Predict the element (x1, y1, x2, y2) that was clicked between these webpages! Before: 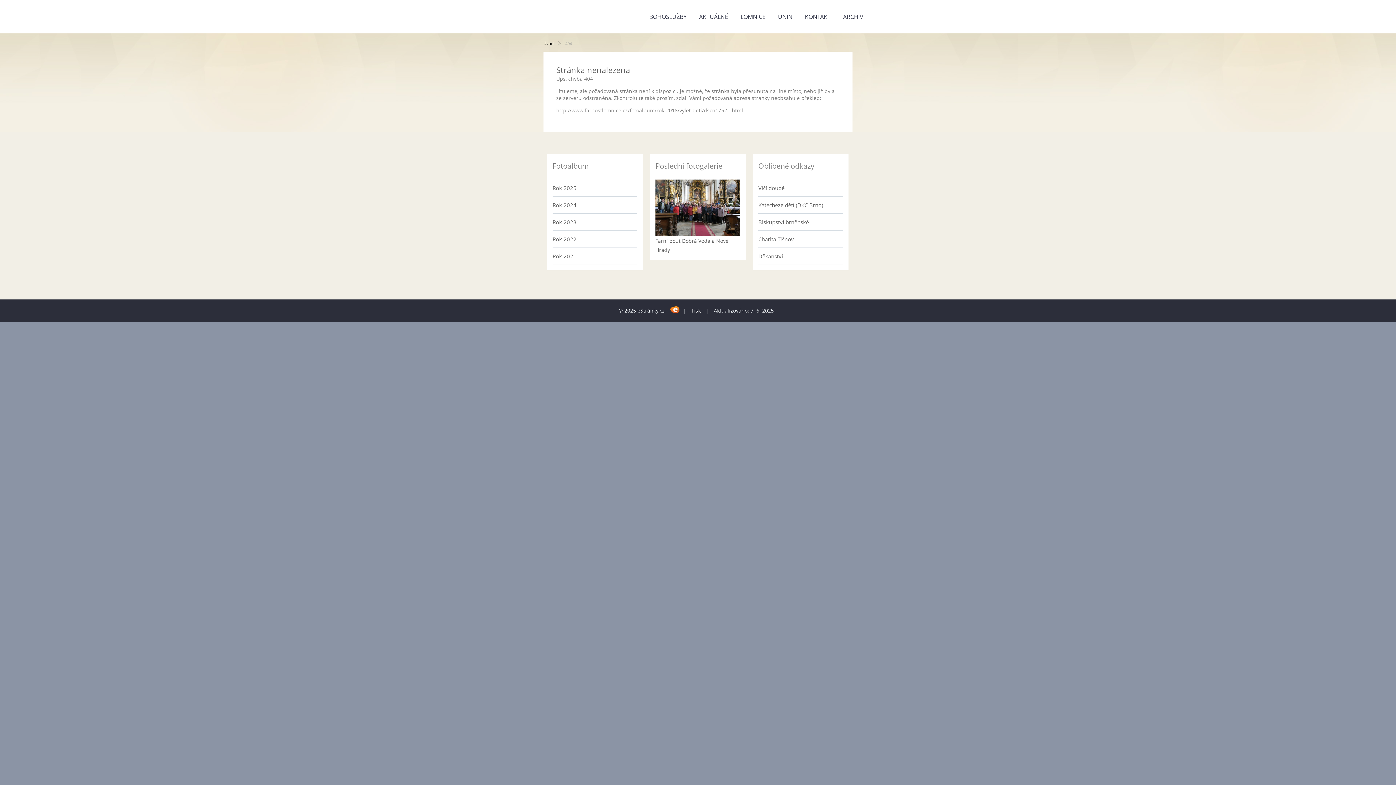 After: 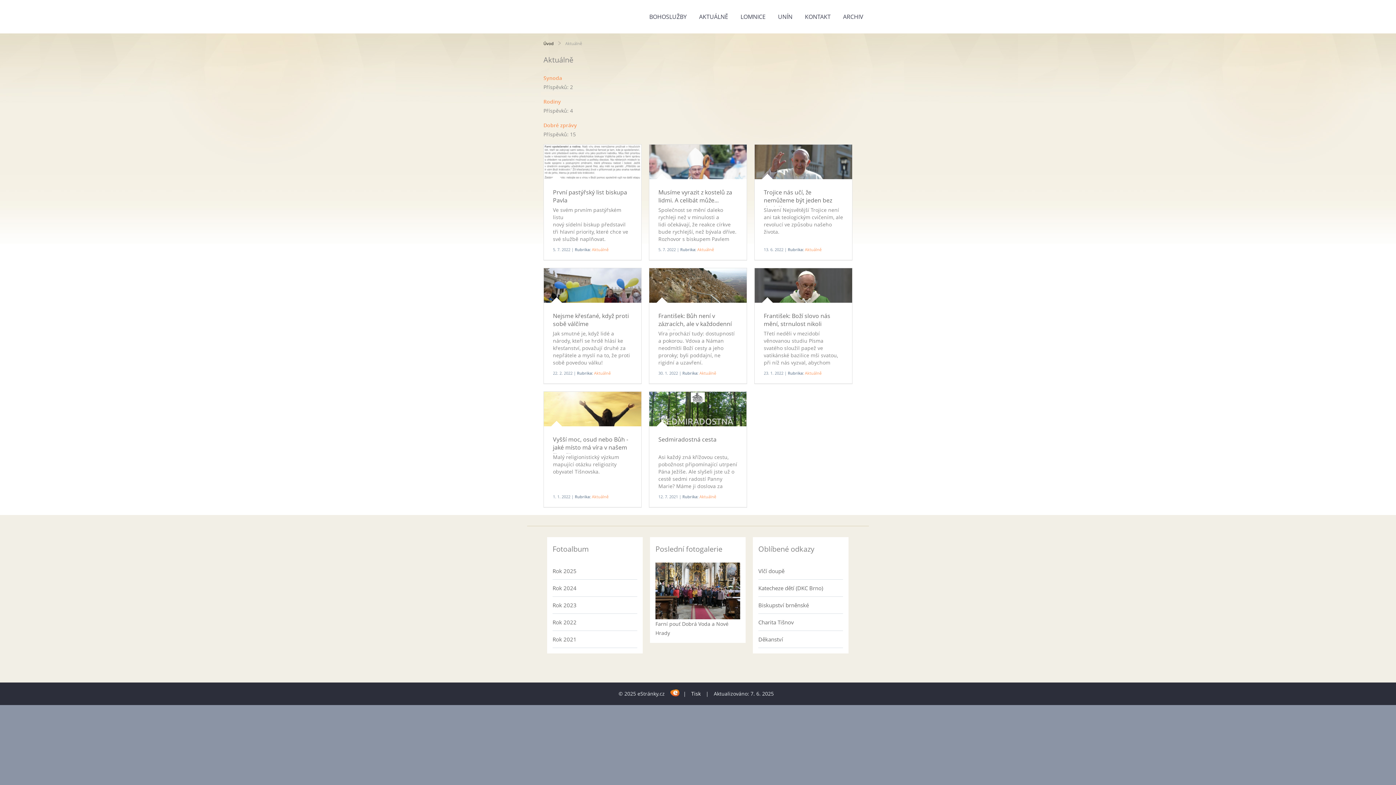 Action: bbox: (693, 0, 733, 33) label: AKTUÁLNĚ